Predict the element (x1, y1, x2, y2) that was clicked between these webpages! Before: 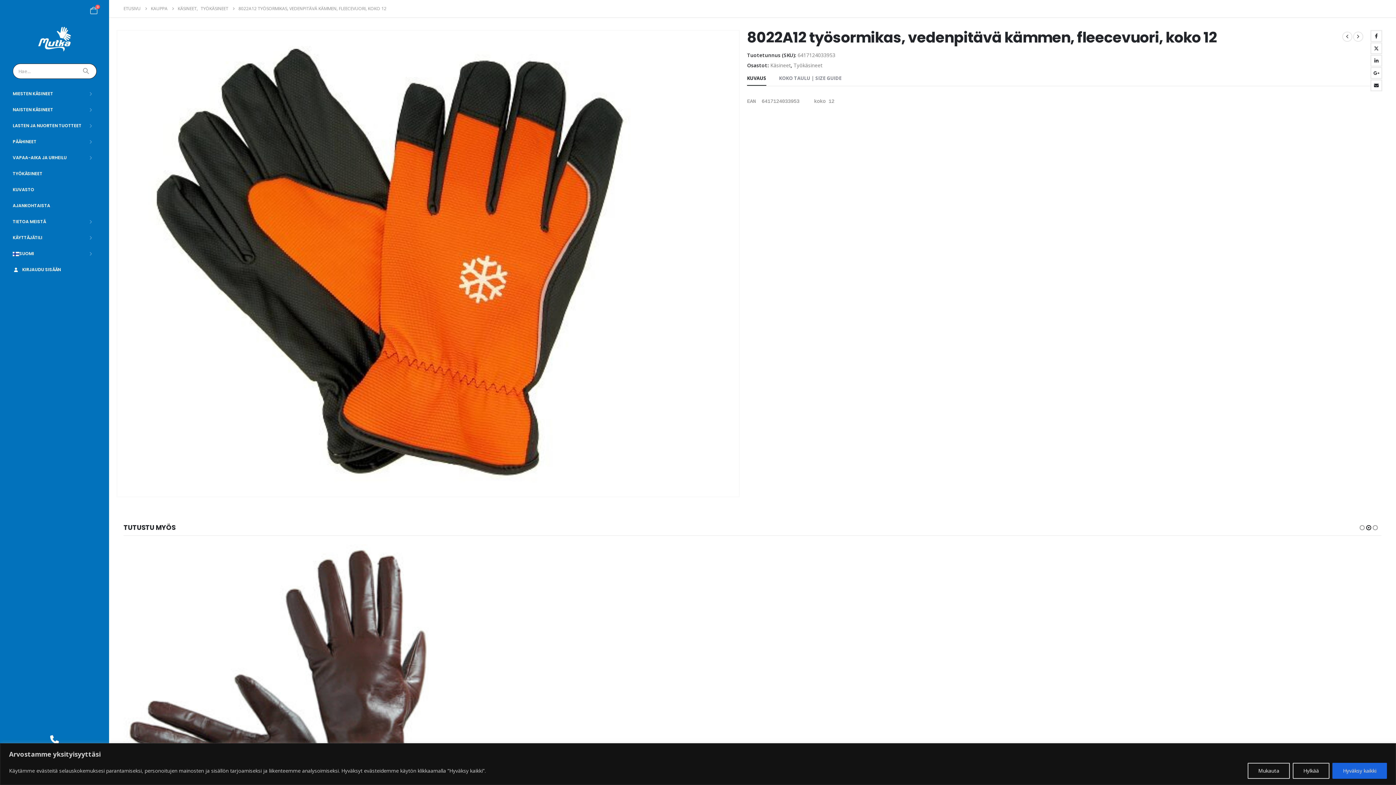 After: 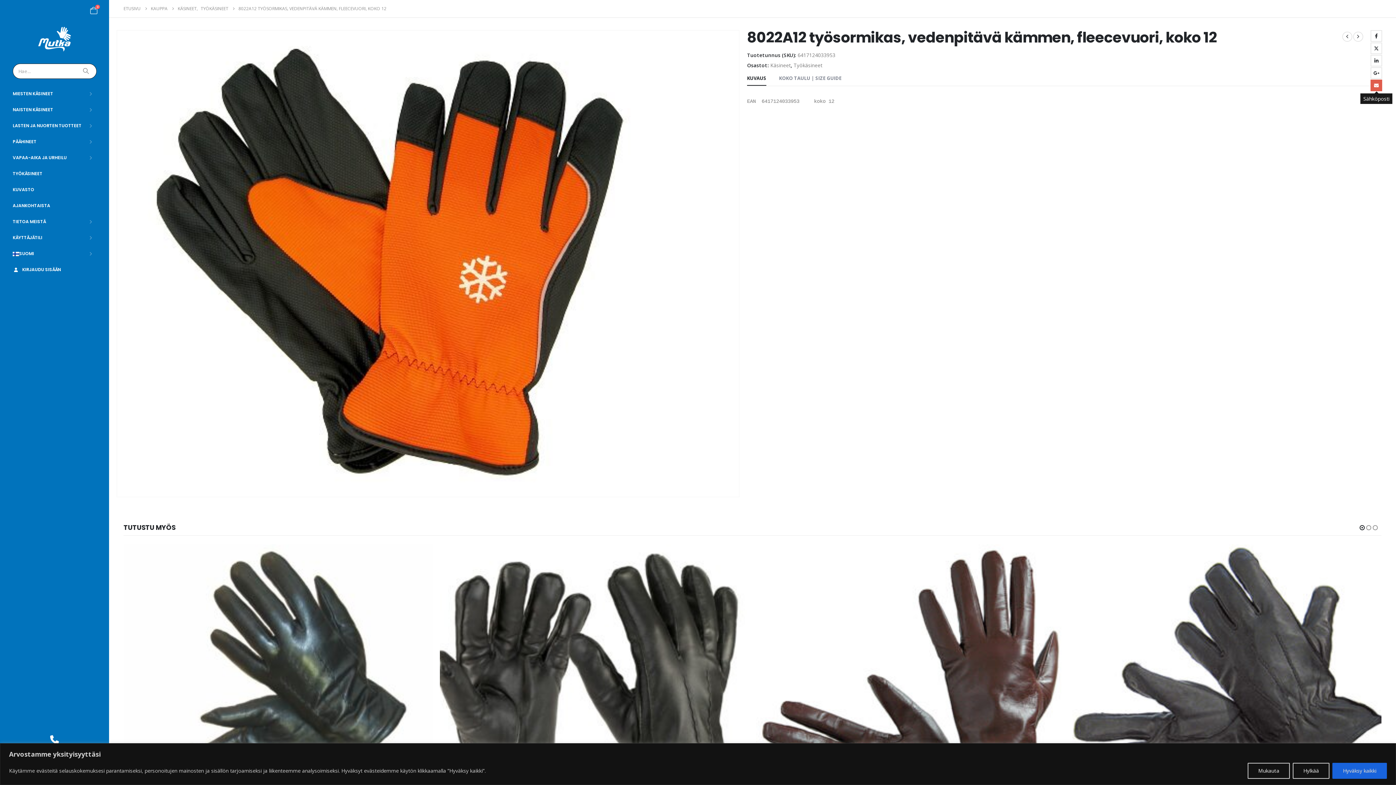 Action: bbox: (1370, 79, 1382, 91) label: Sähköposti